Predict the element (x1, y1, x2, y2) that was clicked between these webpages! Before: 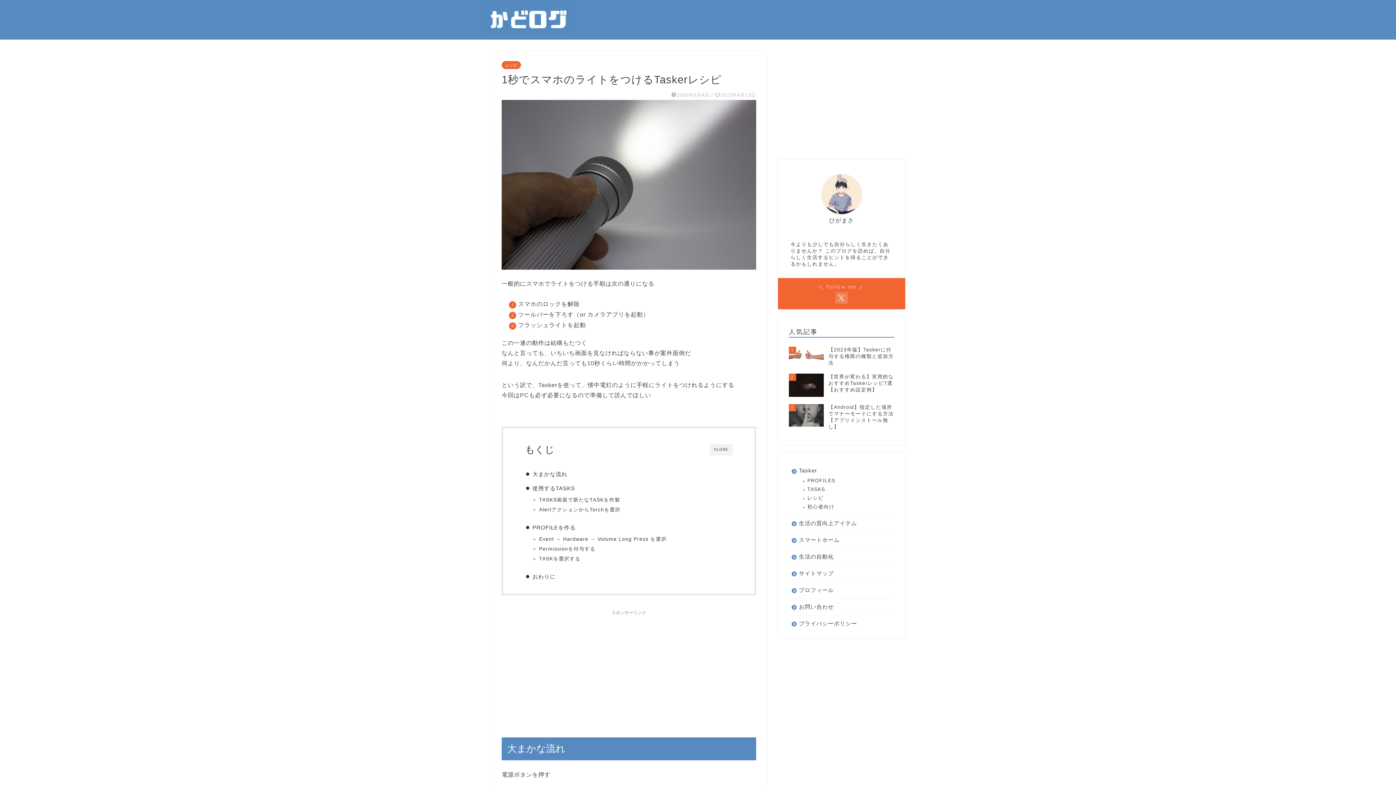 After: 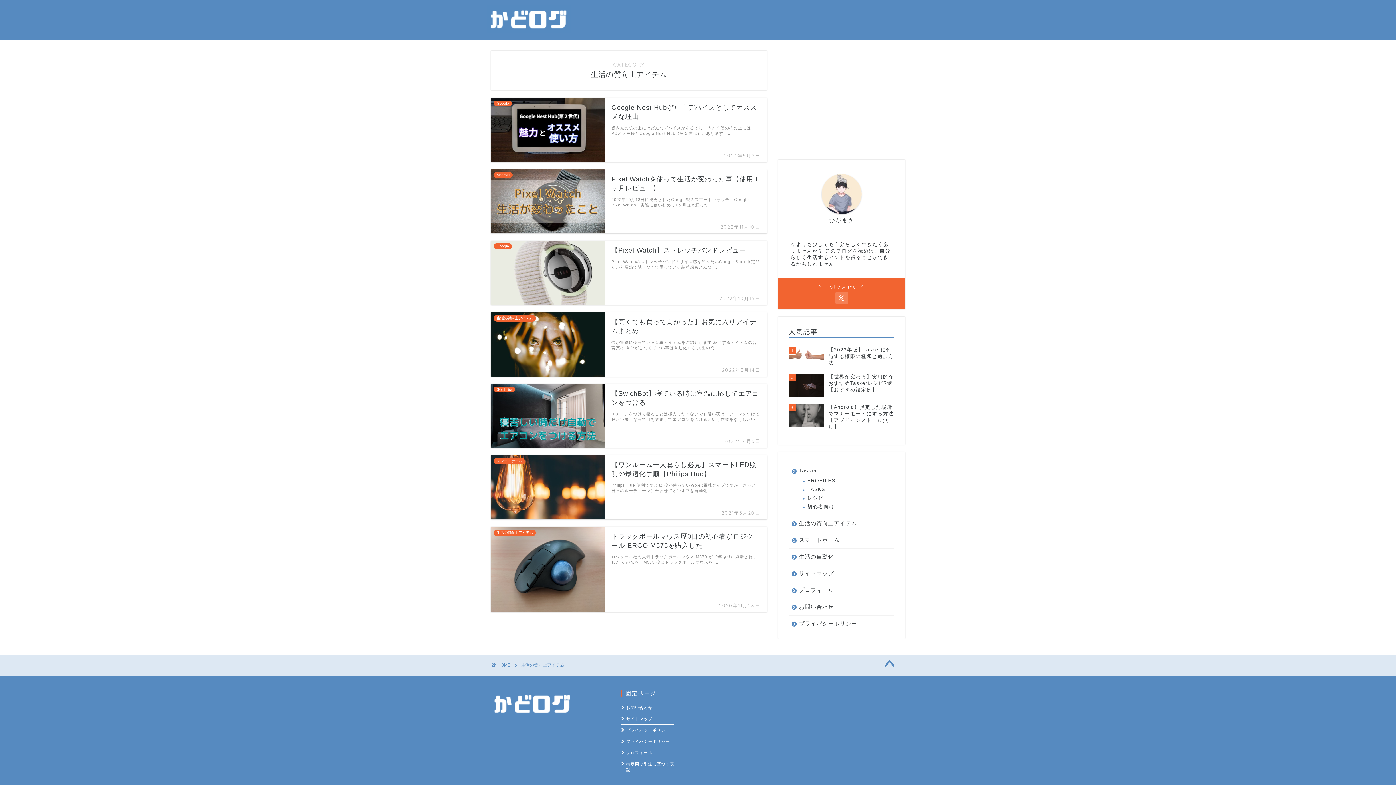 Action: bbox: (789, 515, 893, 532) label: 生活の質向上アイテム